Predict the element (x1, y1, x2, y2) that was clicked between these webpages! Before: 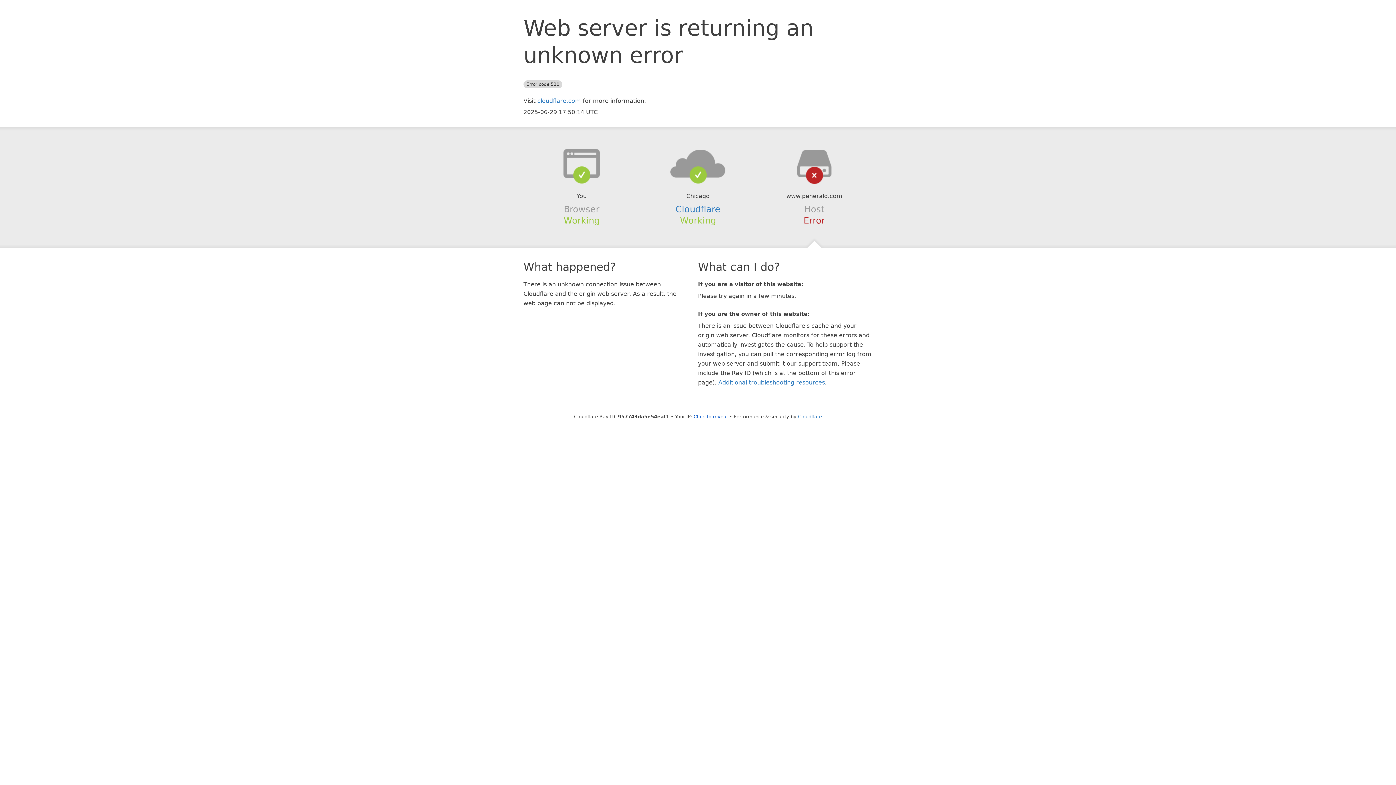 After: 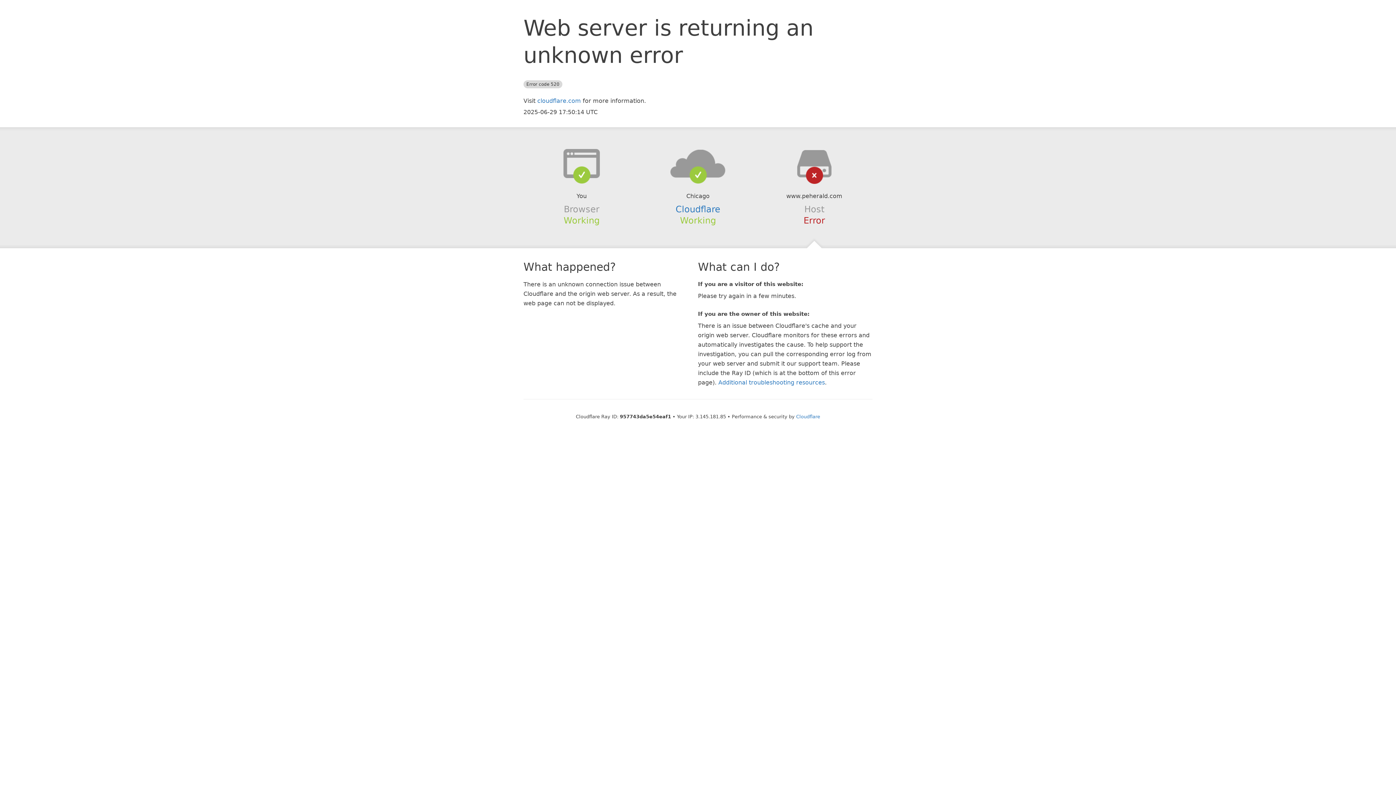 Action: bbox: (693, 414, 728, 419) label: Click to reveal